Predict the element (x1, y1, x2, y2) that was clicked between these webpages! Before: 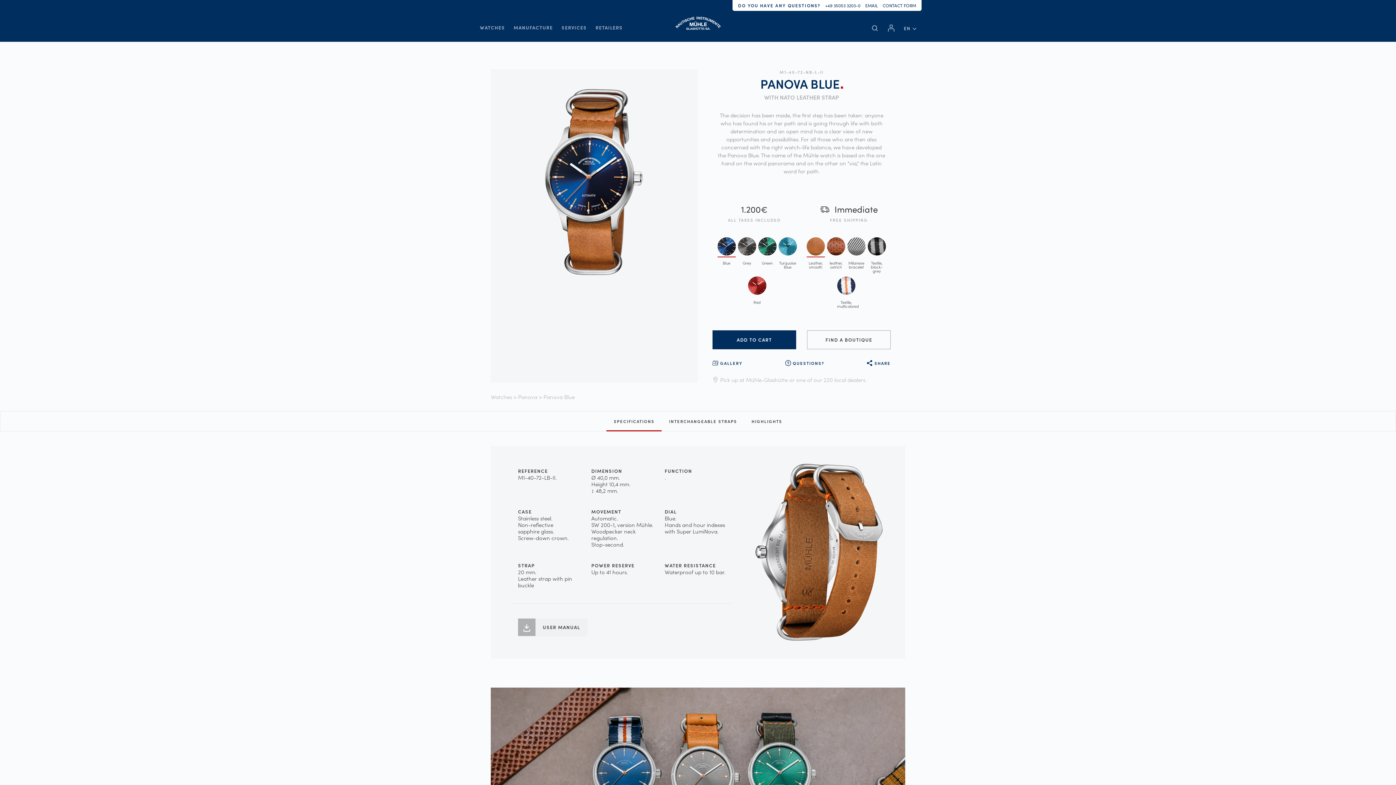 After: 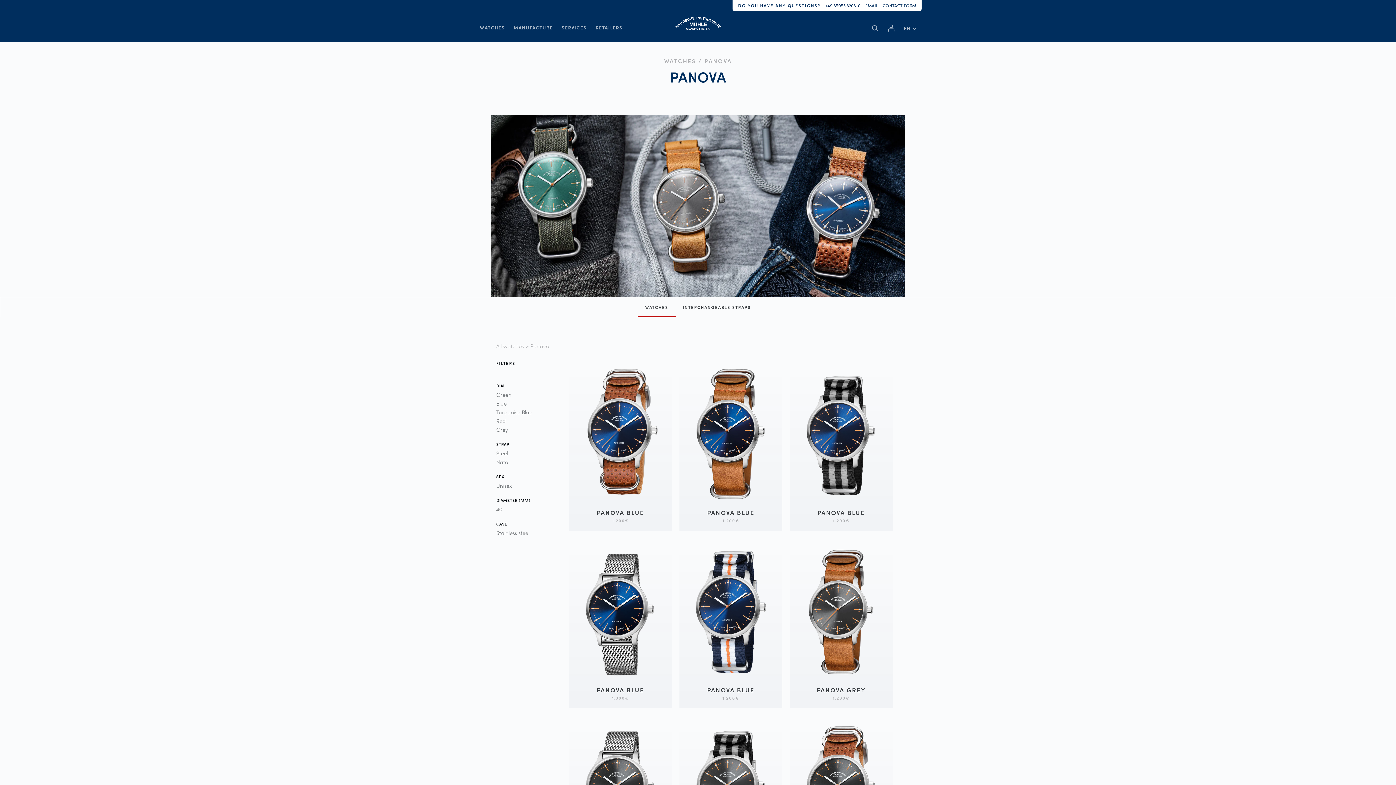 Action: bbox: (518, 393, 537, 400) label: Panova